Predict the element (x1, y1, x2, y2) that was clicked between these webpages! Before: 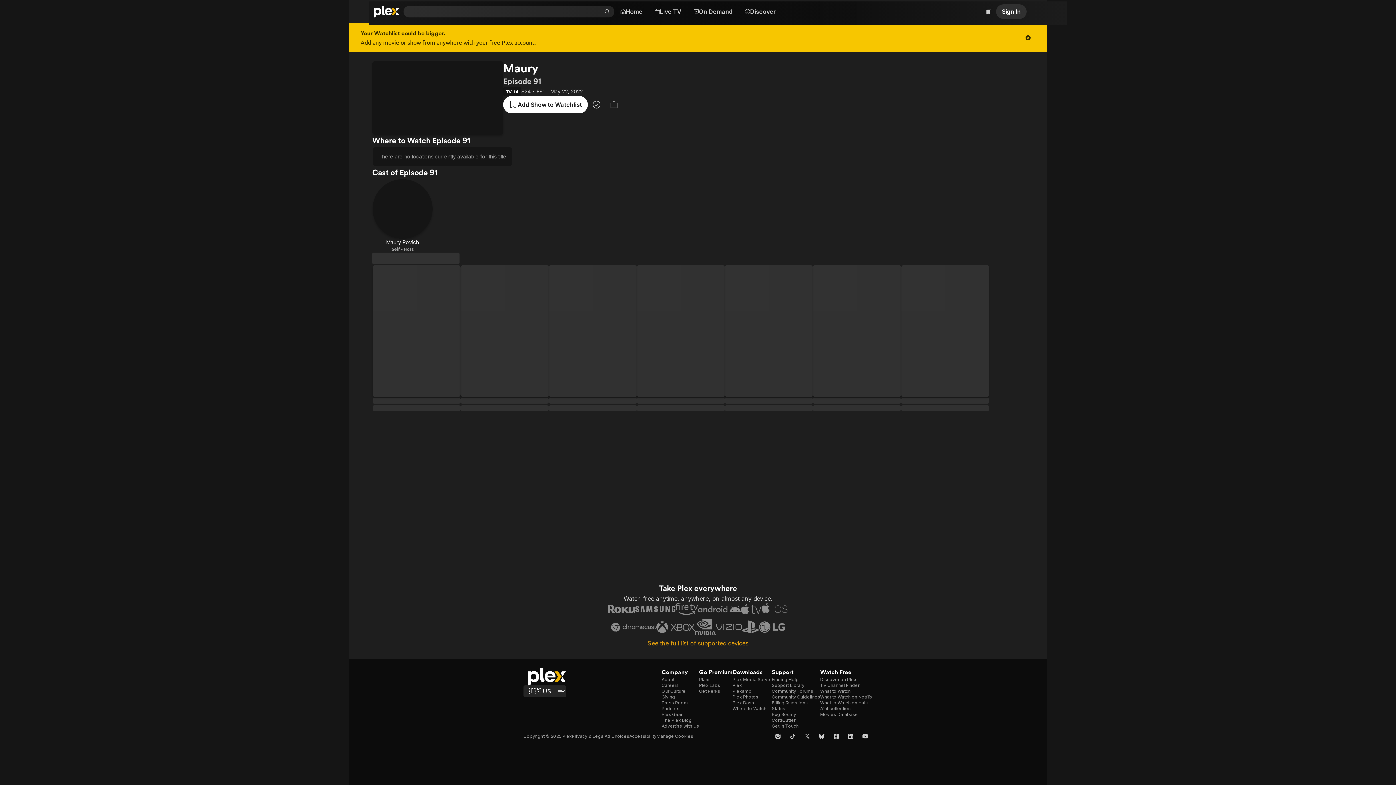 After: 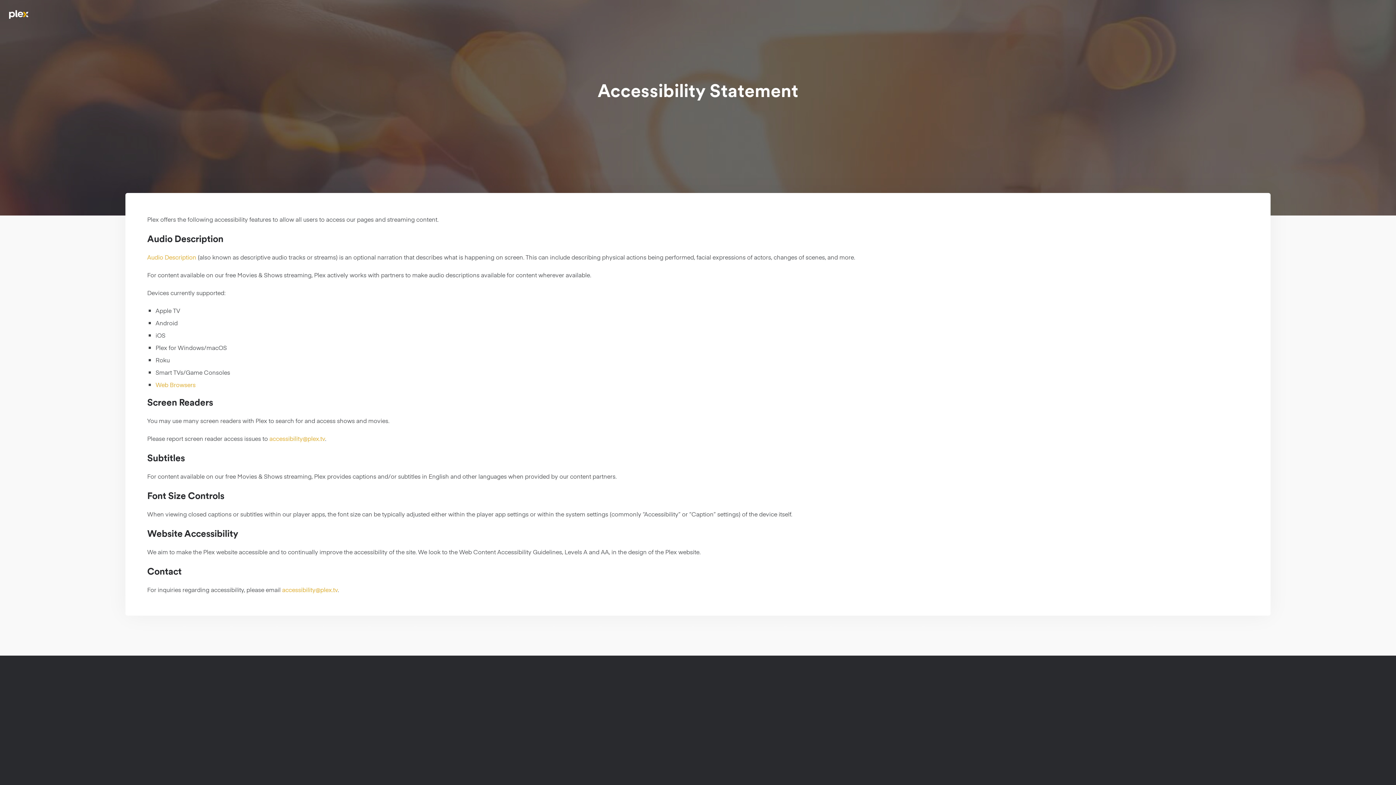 Action: bbox: (629, 733, 656, 739) label: Accessibility